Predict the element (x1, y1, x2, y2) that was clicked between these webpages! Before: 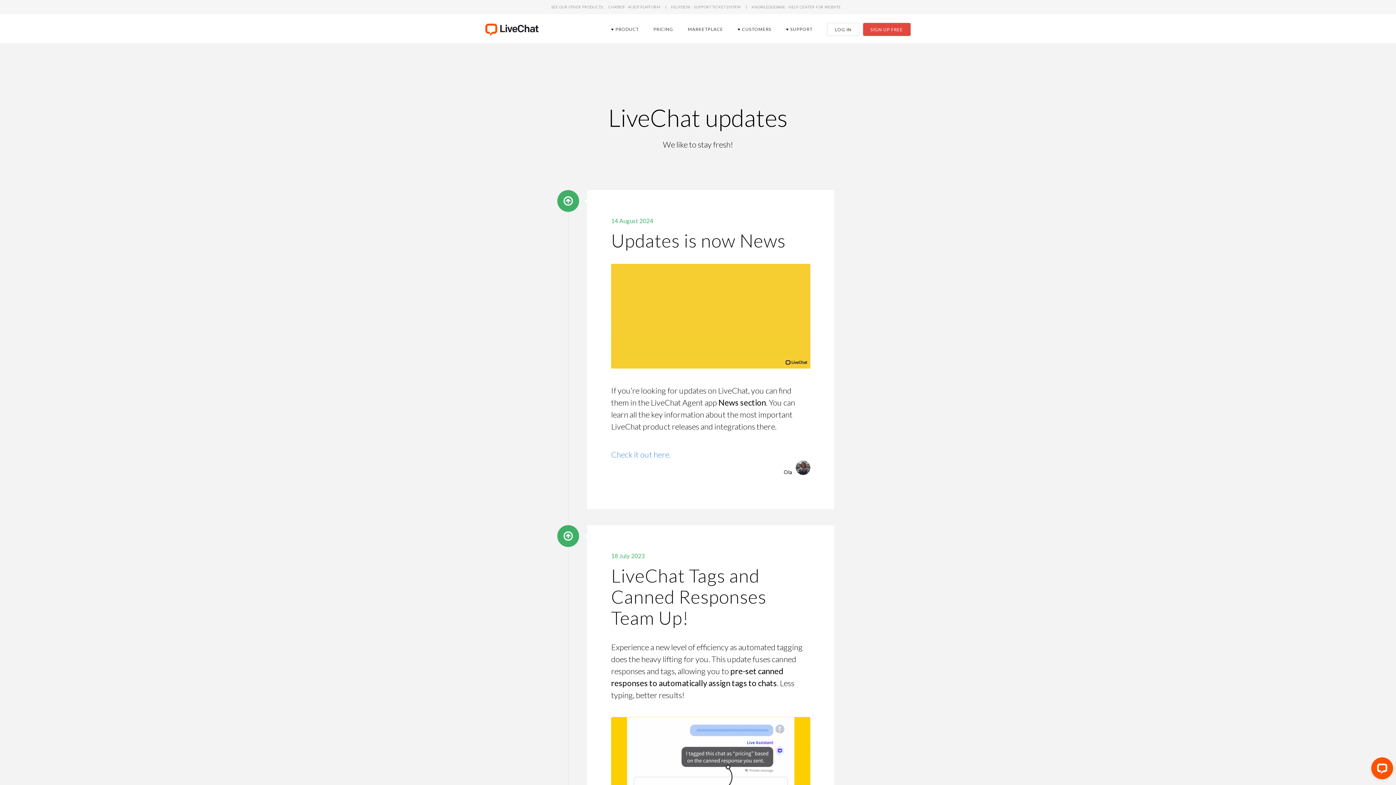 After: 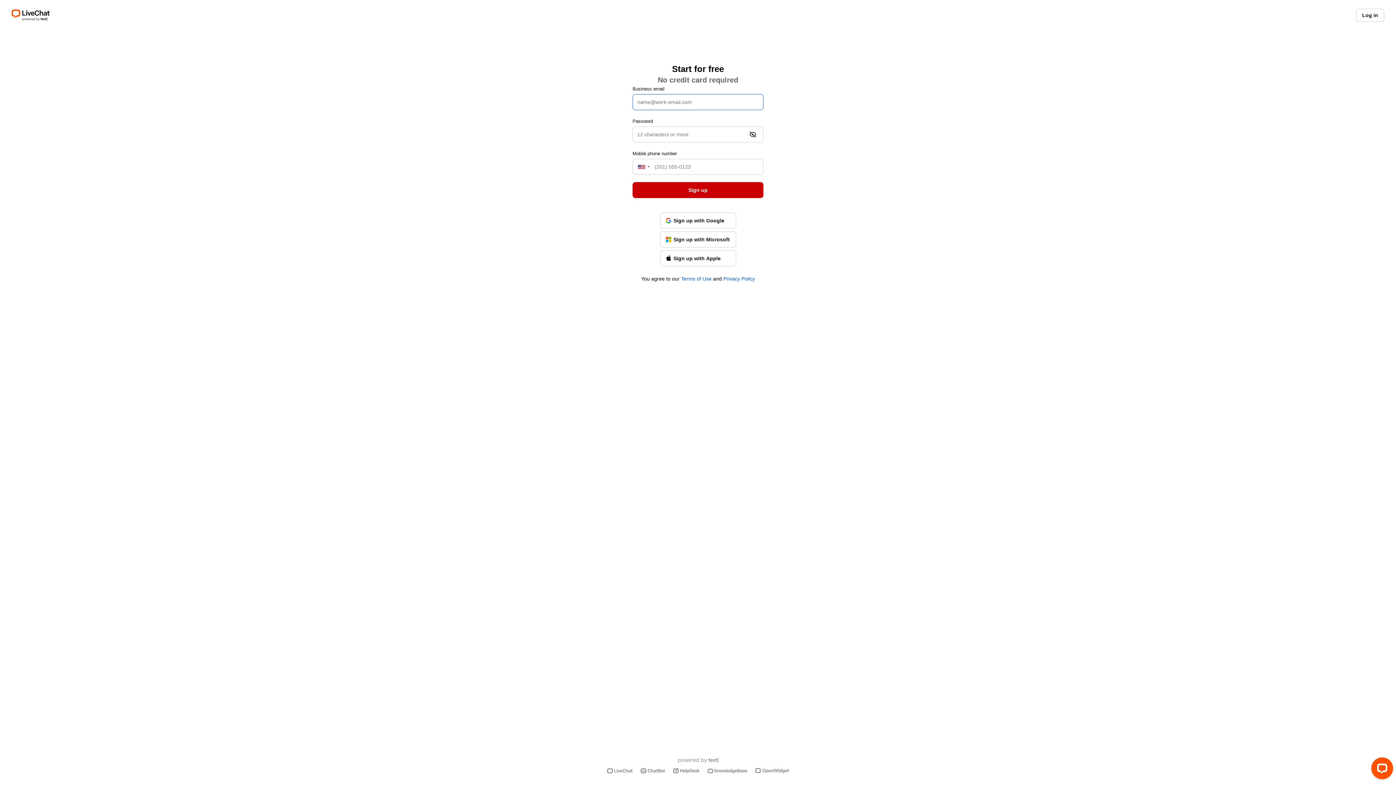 Action: label: SIGN UP FREE bbox: (863, 22, 910, 36)